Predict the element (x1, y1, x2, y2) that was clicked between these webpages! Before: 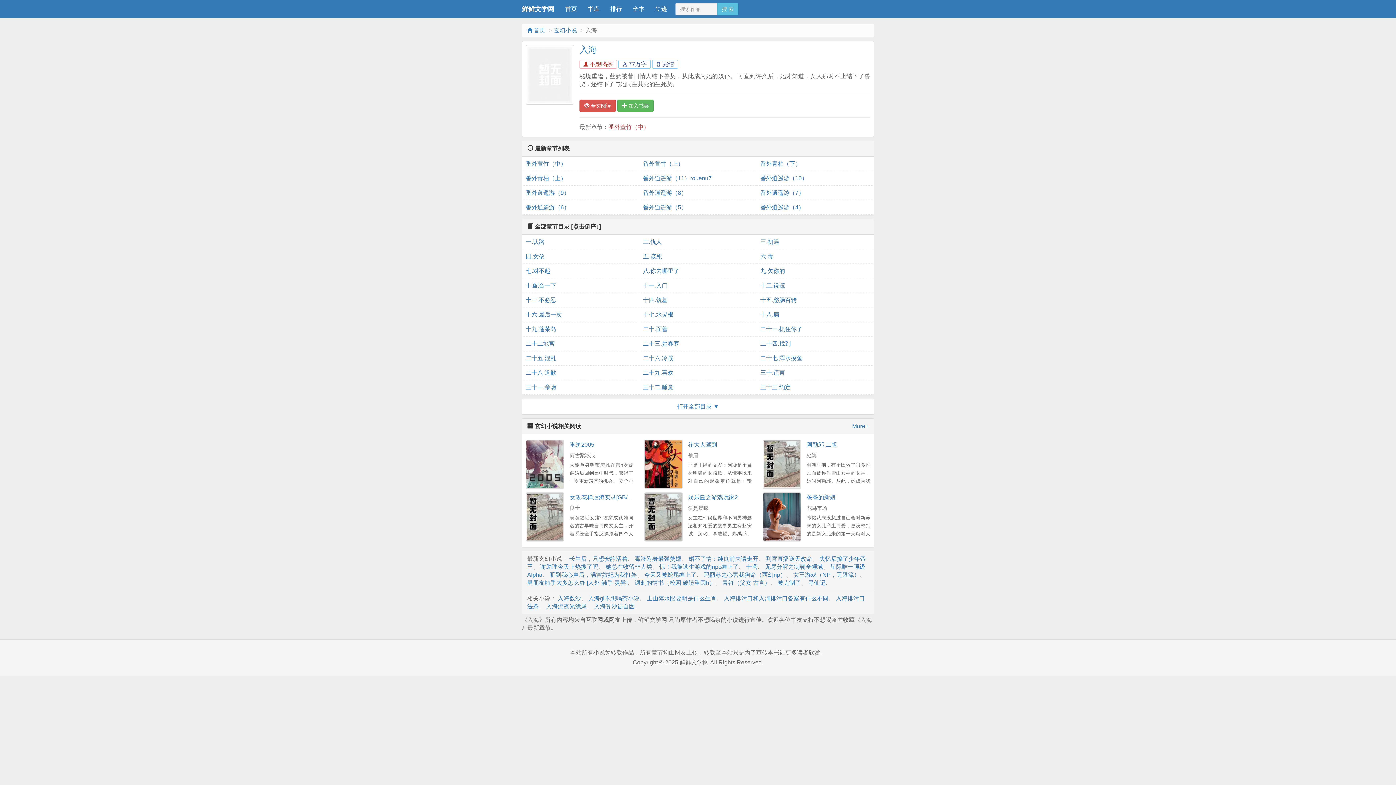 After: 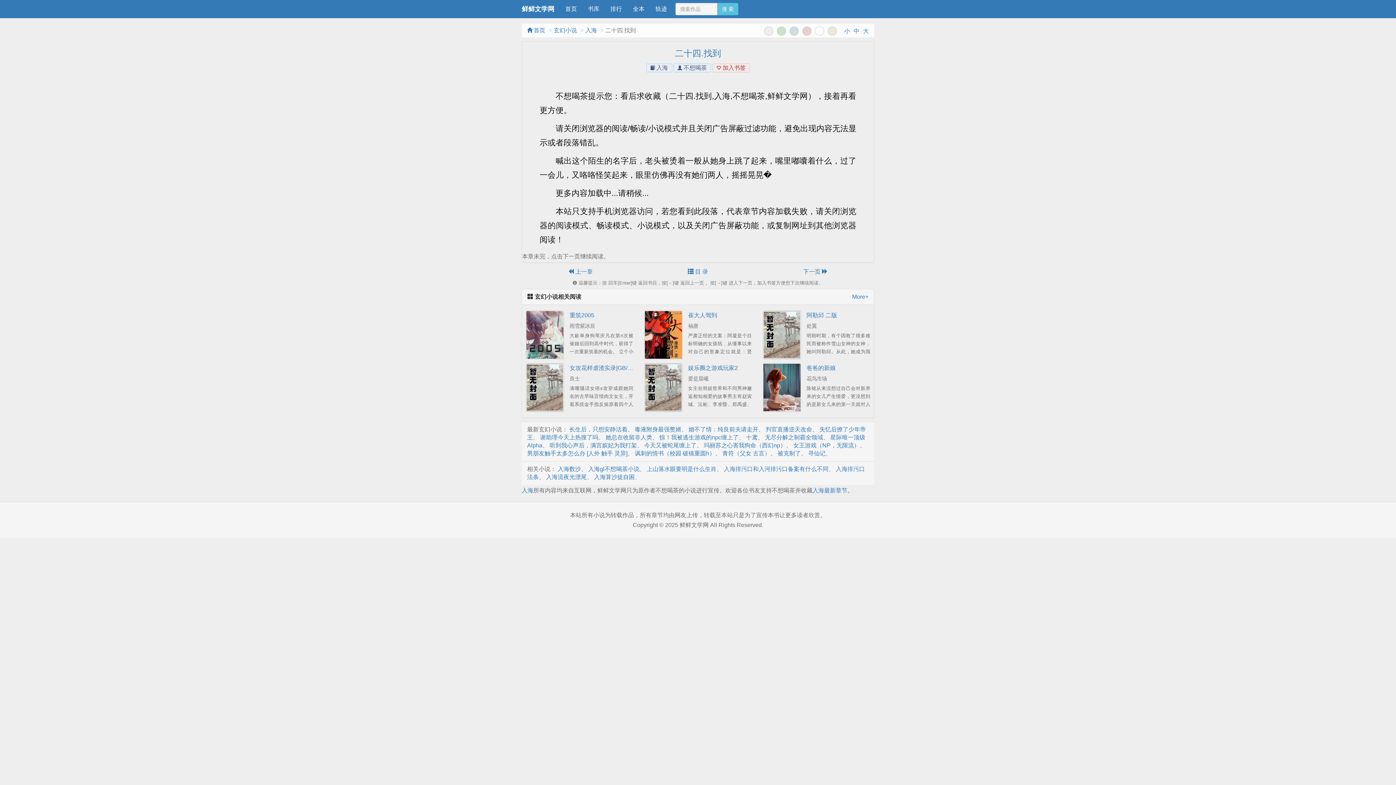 Action: label: 二十四.找到 bbox: (760, 336, 870, 351)